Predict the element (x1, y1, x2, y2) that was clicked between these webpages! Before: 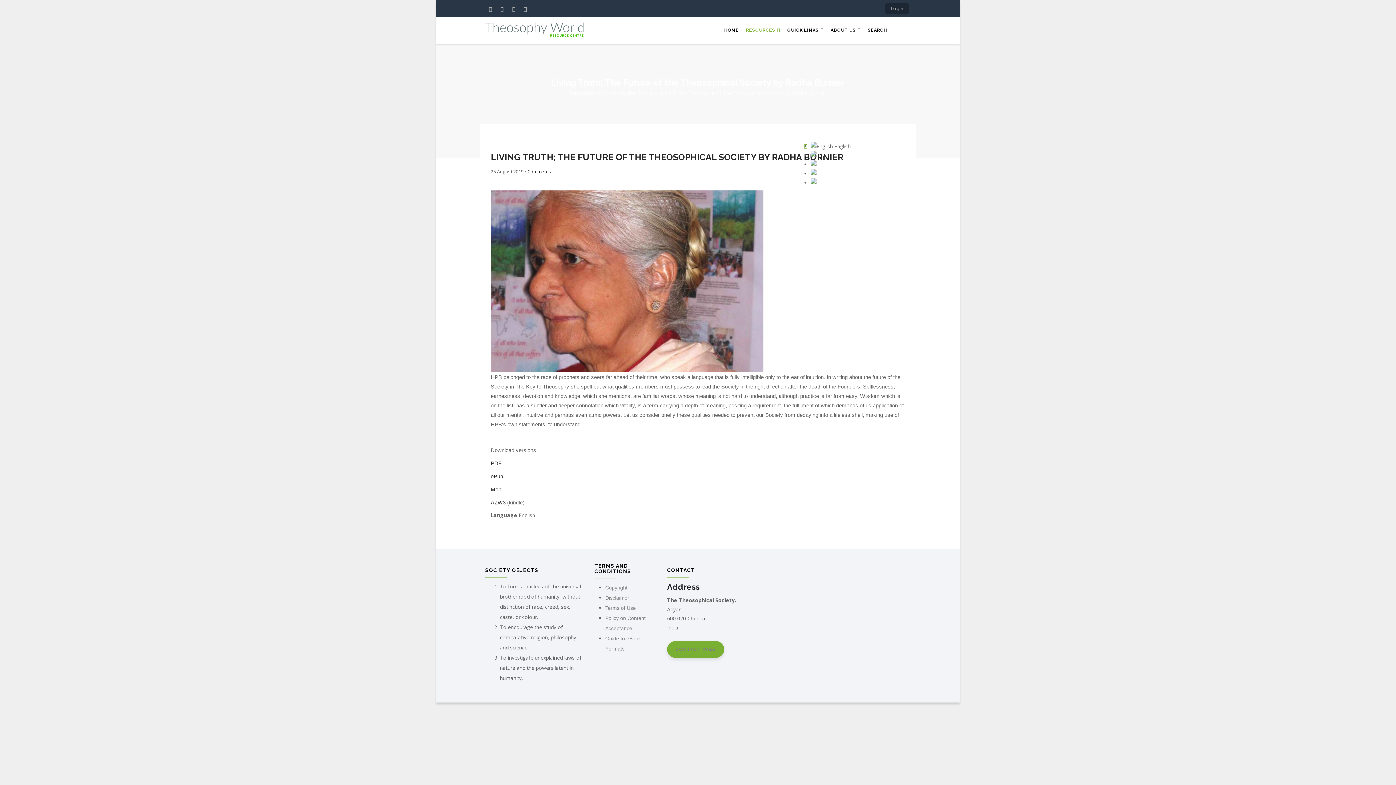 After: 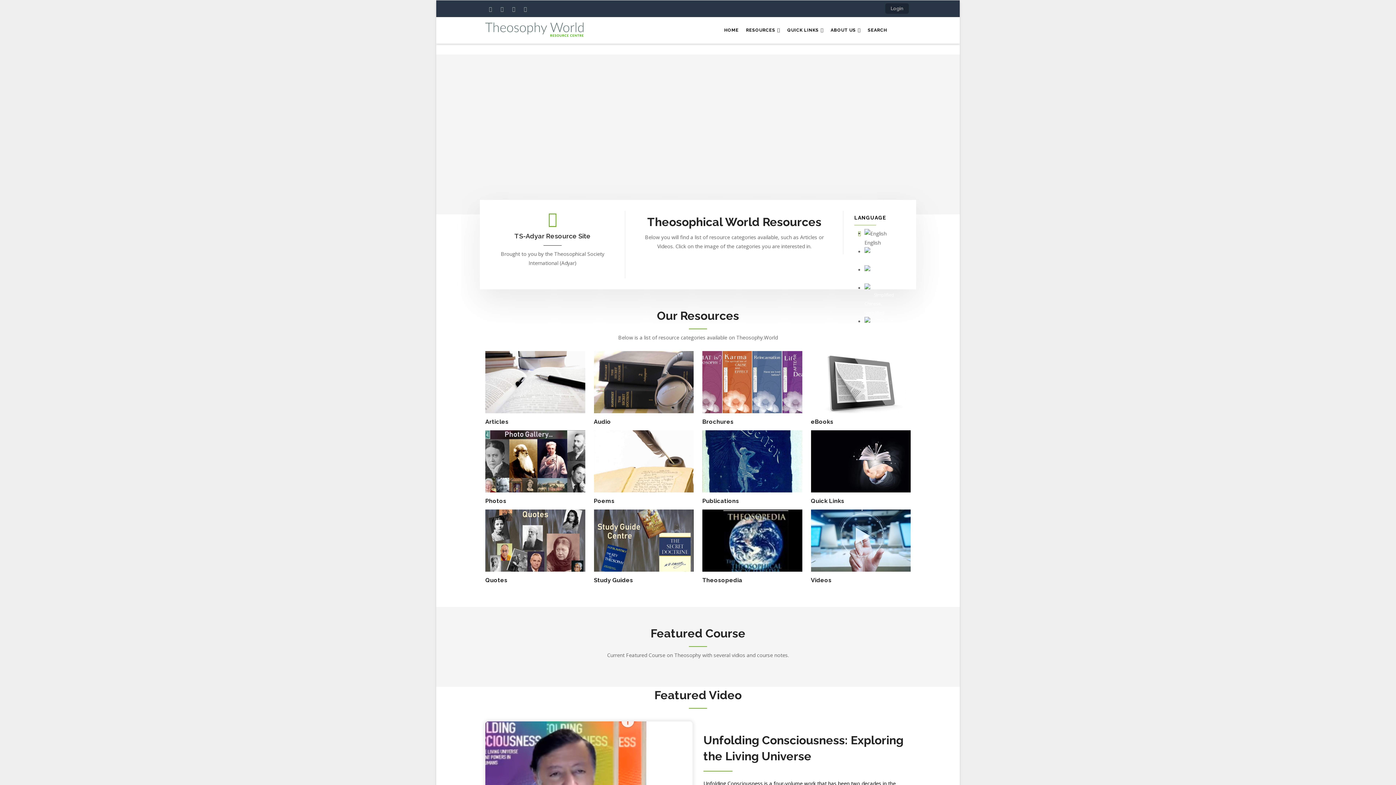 Action: label: RESOURCES  bbox: (742, 17, 783, 43)